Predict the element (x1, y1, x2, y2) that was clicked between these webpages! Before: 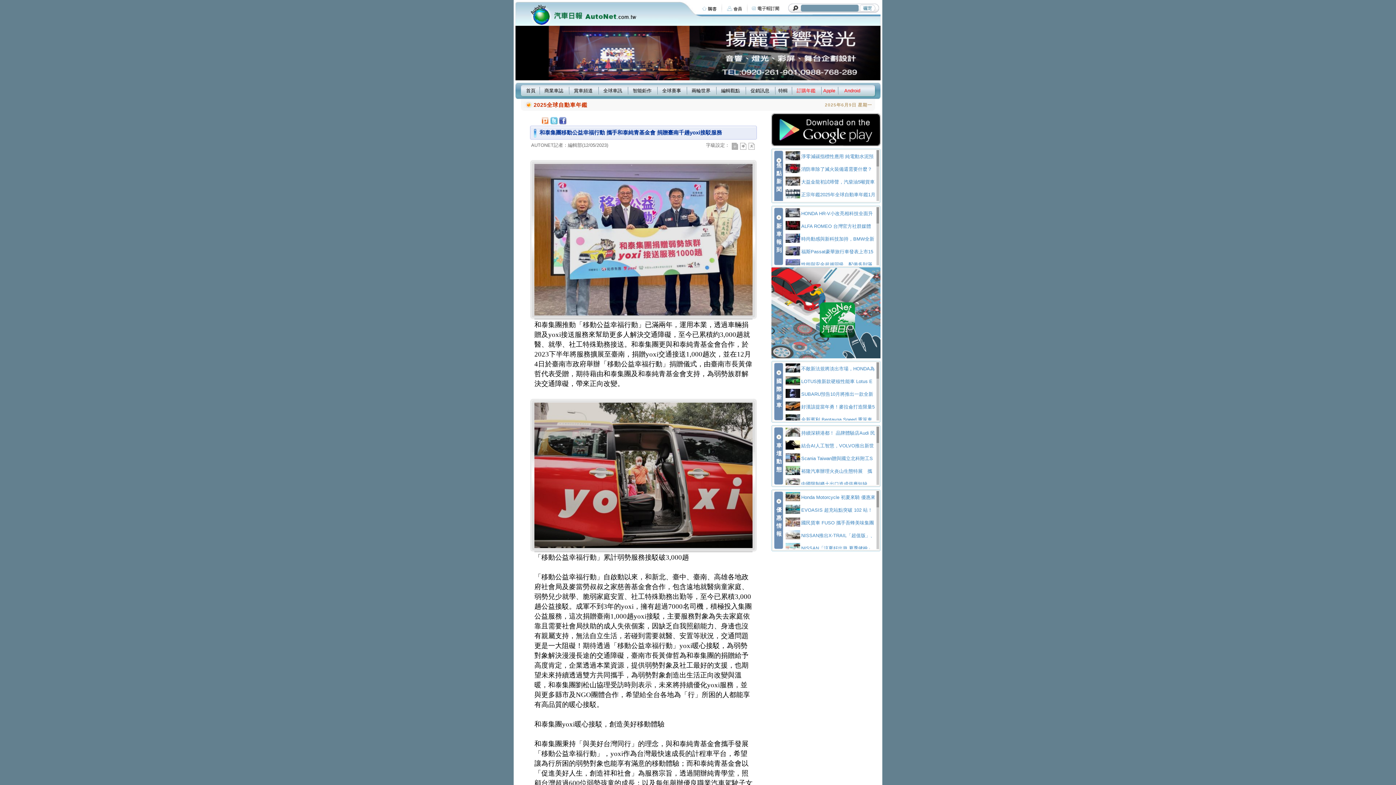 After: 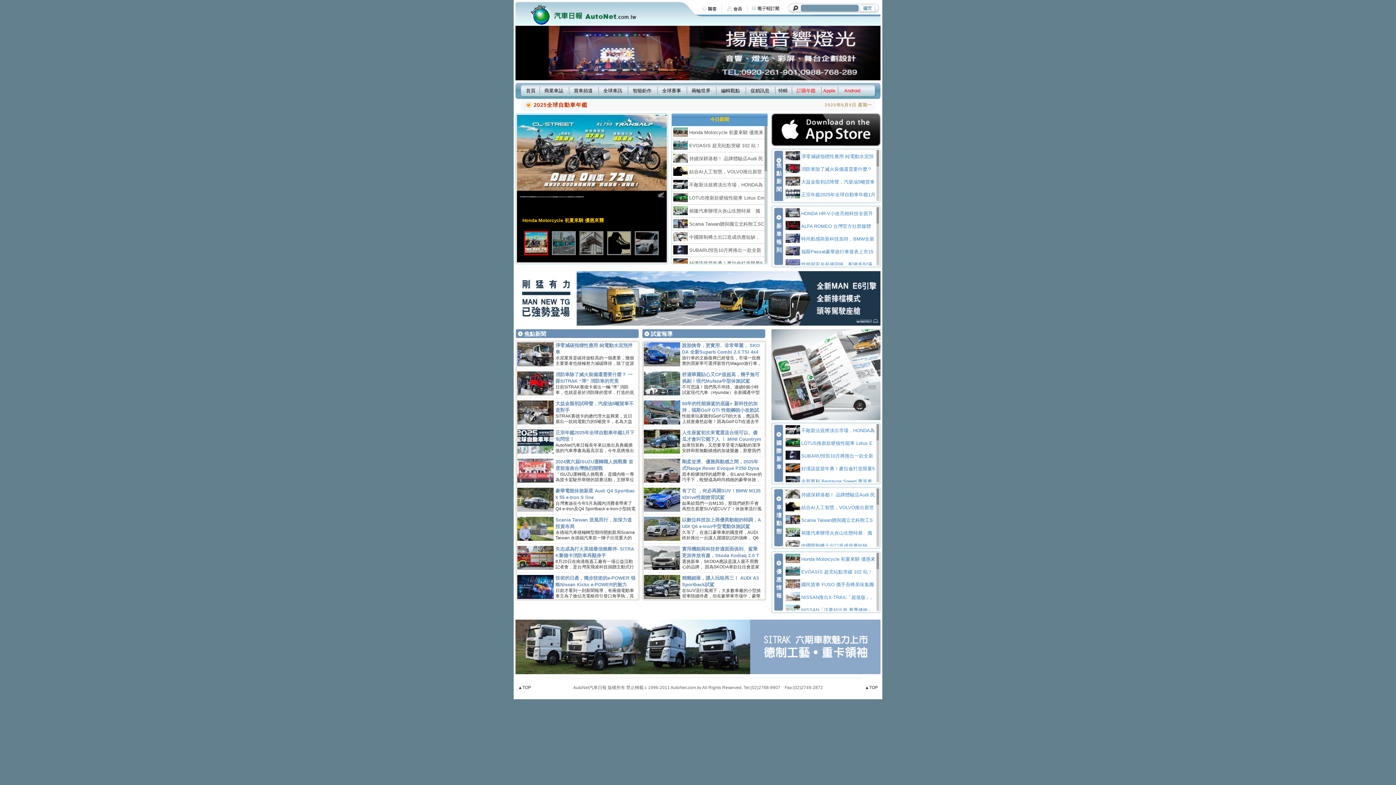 Action: bbox: (515, 20, 697, 26)